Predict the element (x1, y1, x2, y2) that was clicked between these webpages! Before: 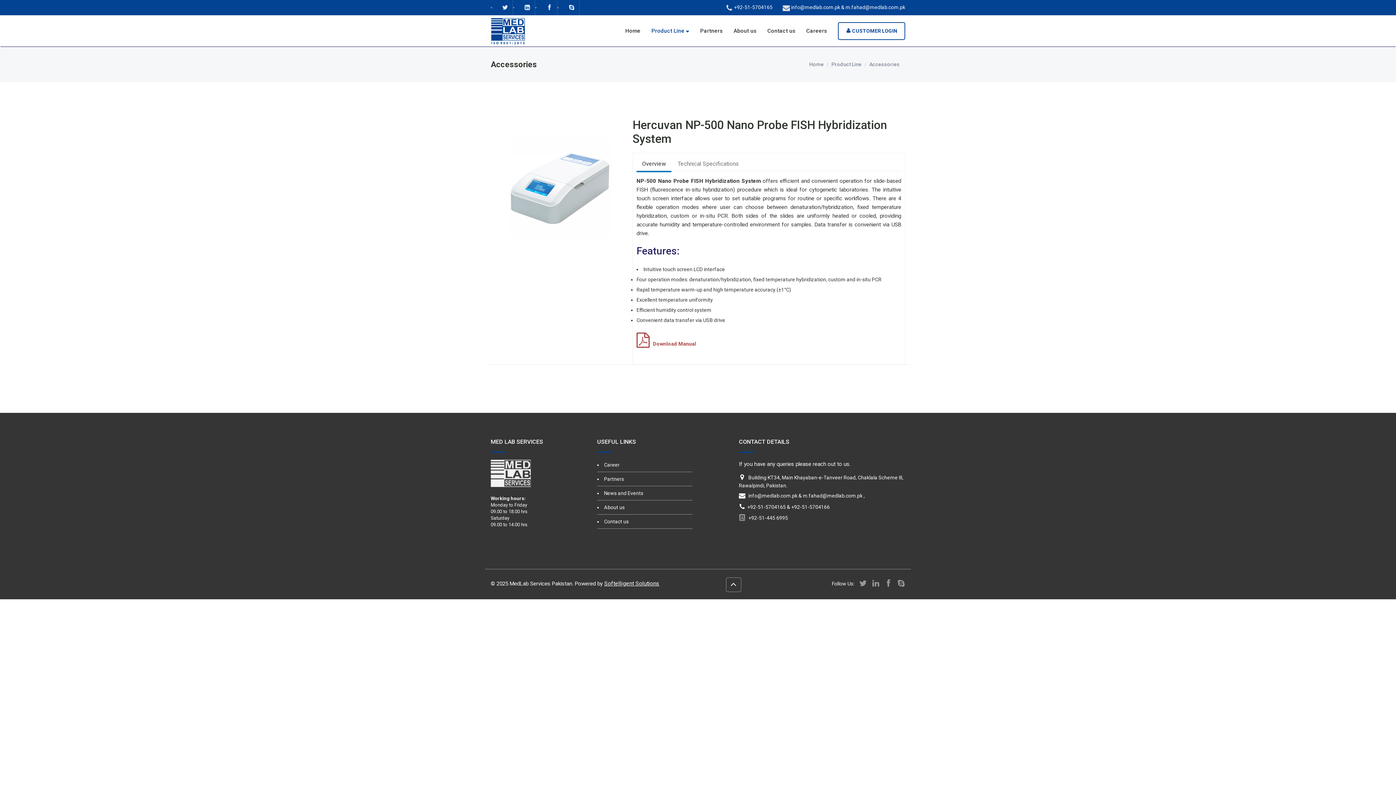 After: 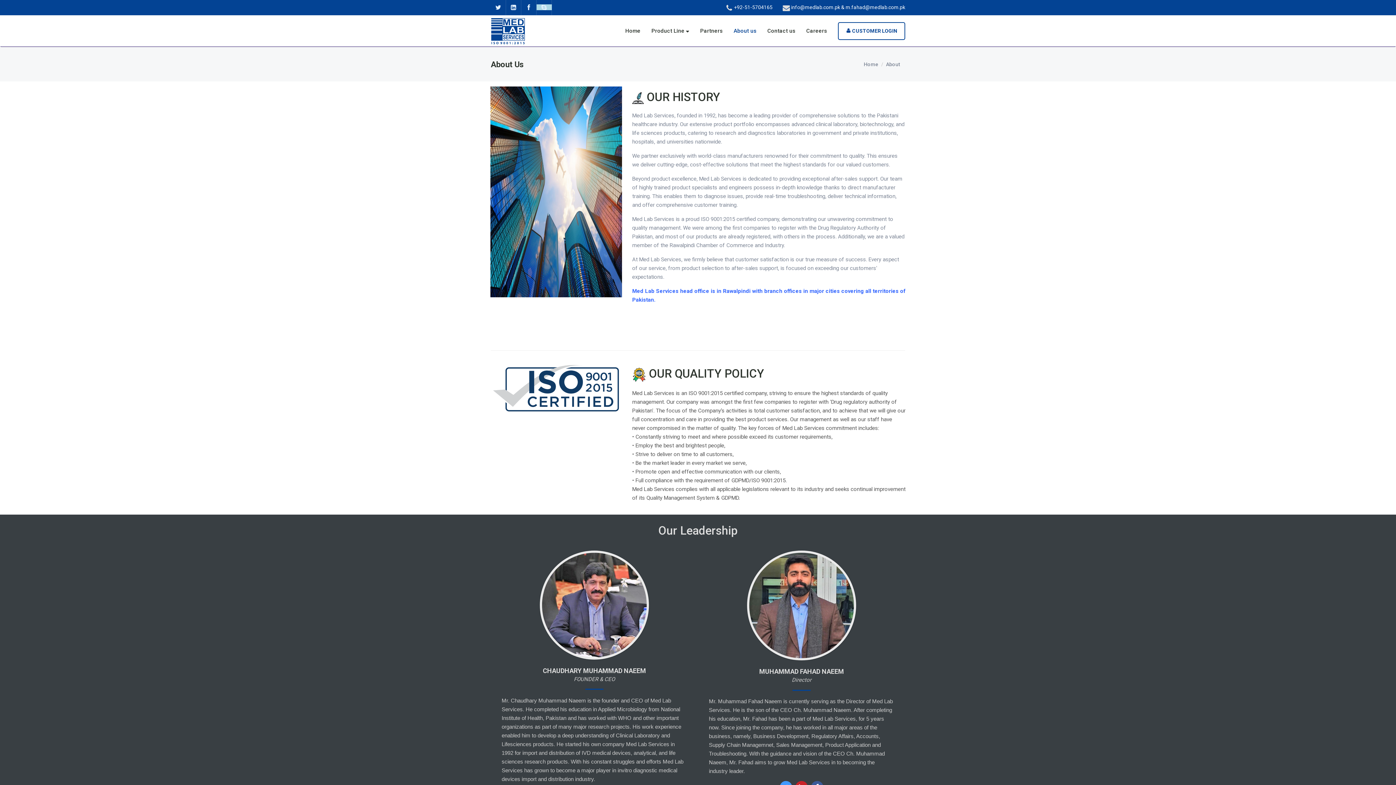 Action: label: About us bbox: (728, 15, 762, 46)